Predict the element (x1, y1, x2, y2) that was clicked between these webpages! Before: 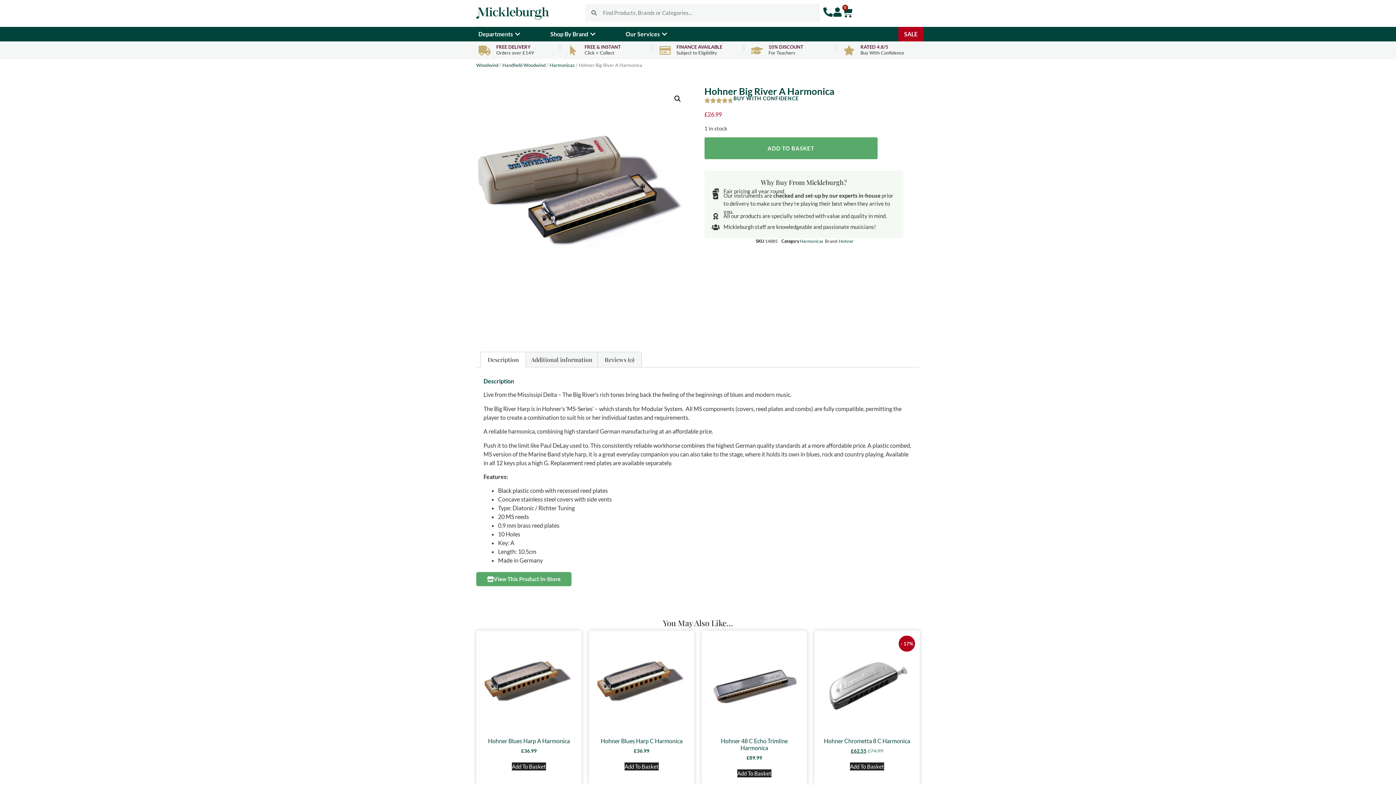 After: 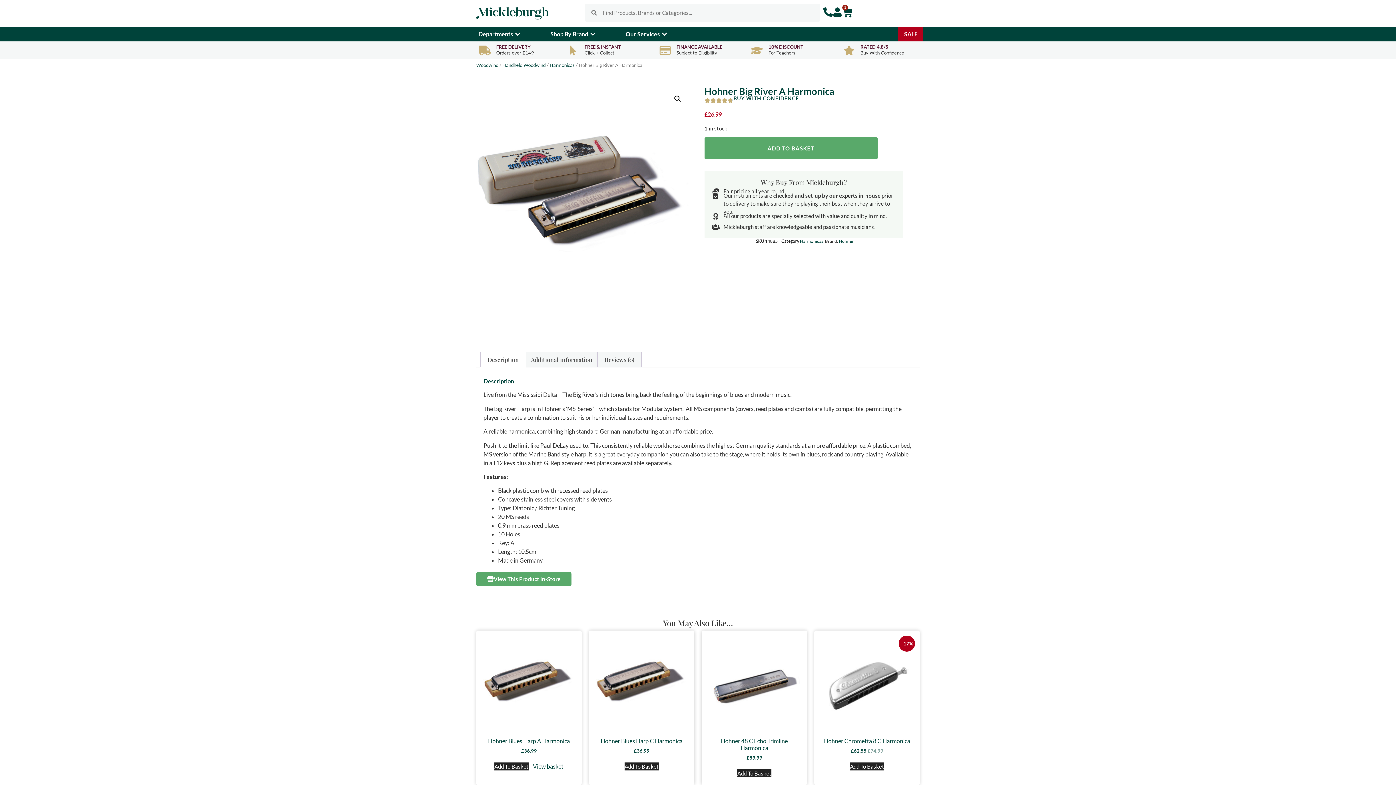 Action: bbox: (512, 763, 546, 771) label: Add to basket: “Hohner Blues Harp A Harmonica”